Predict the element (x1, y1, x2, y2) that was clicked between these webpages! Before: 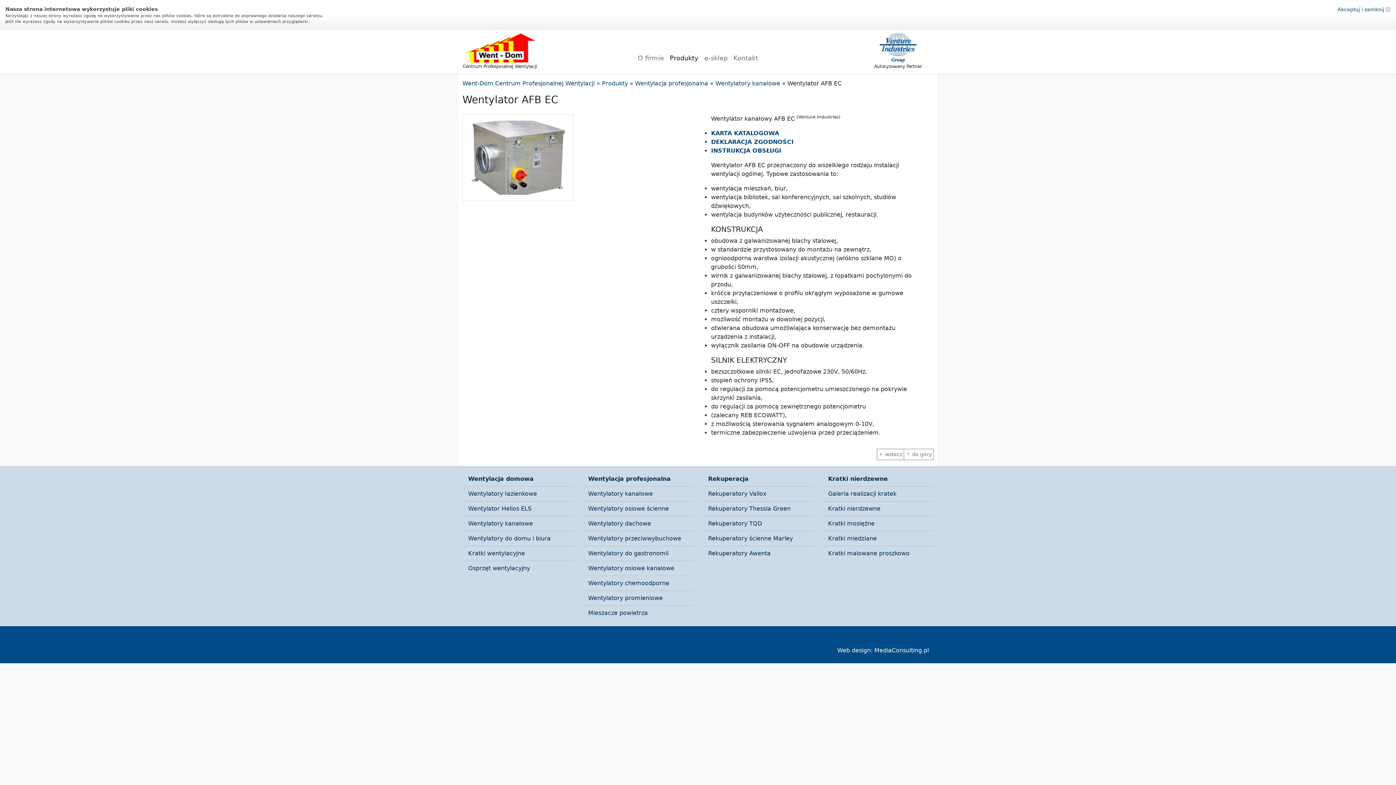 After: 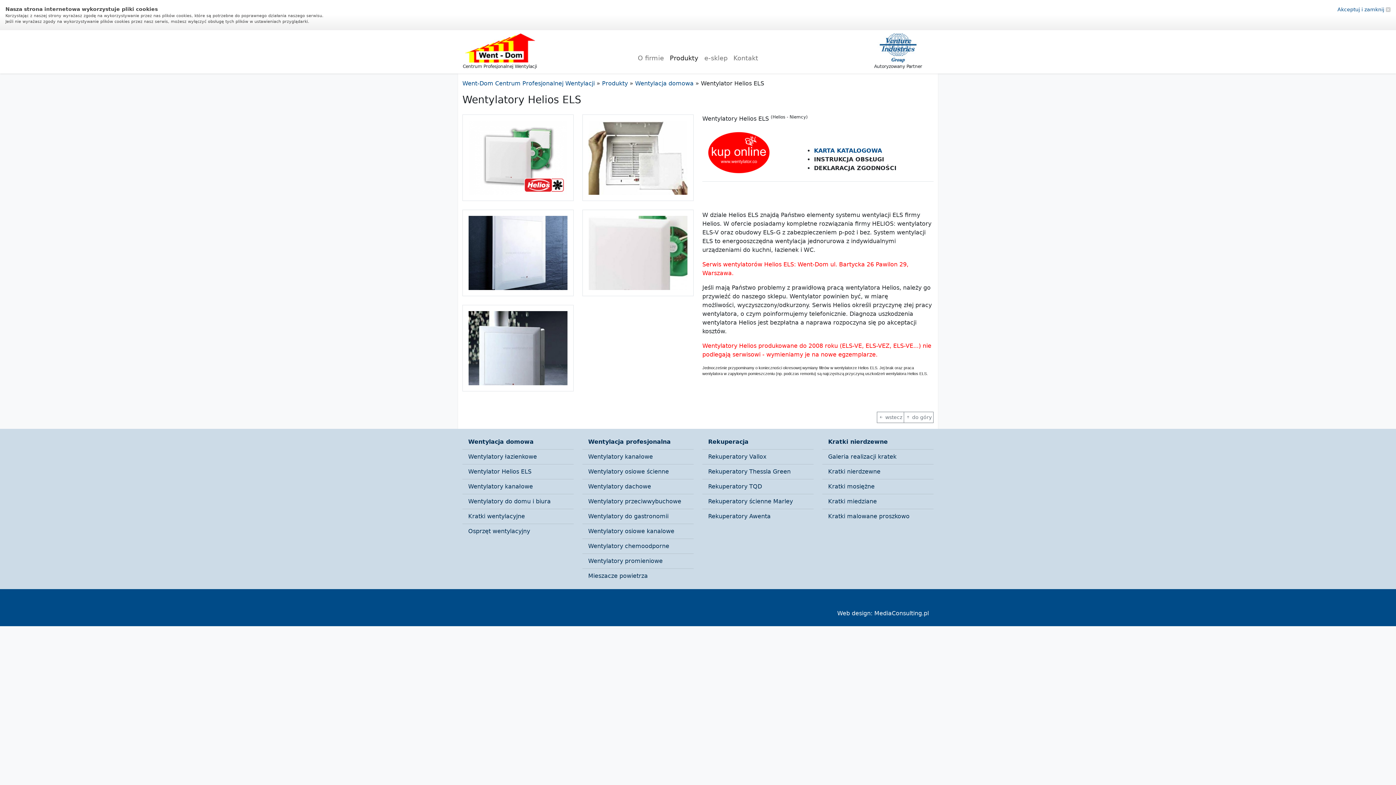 Action: label: Wentylator Helios ELS bbox: (462, 501, 573, 516)